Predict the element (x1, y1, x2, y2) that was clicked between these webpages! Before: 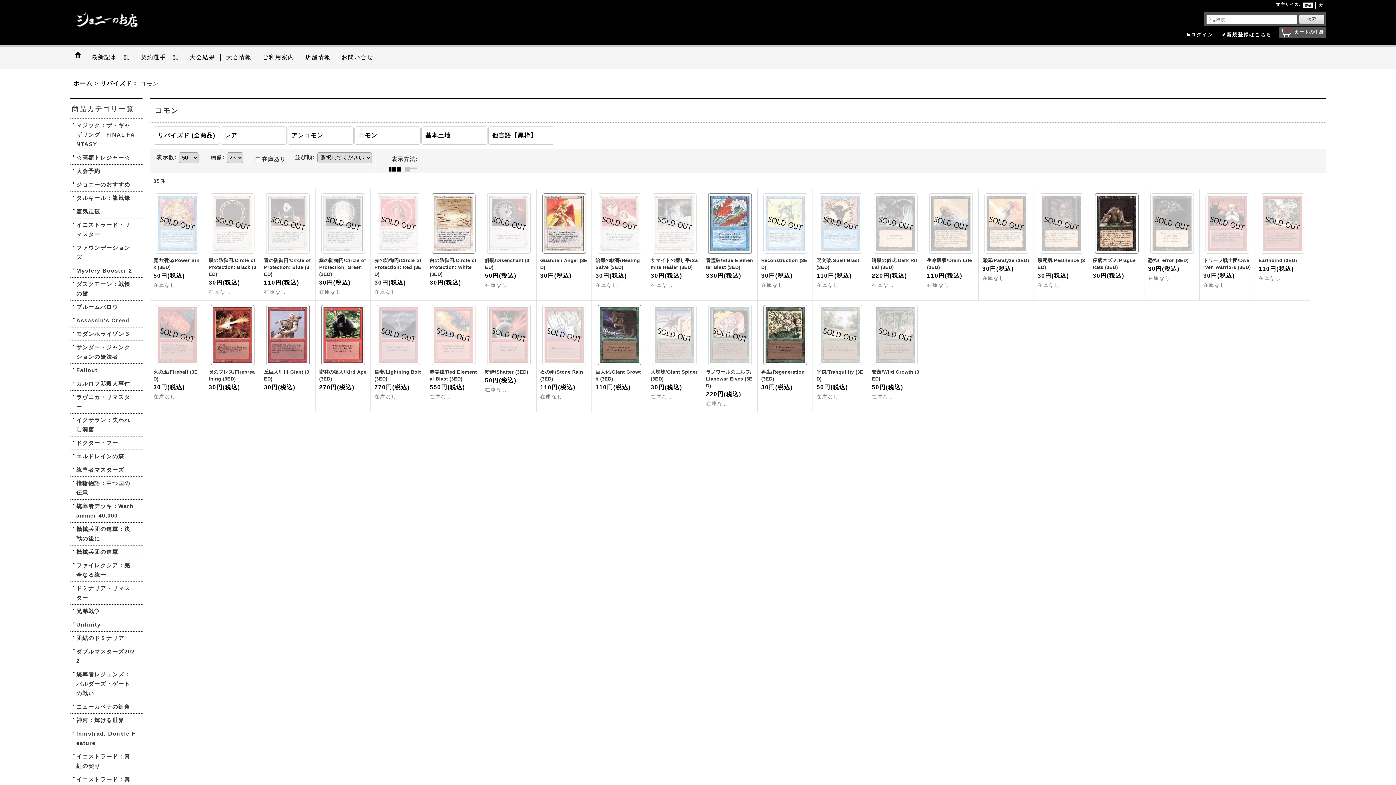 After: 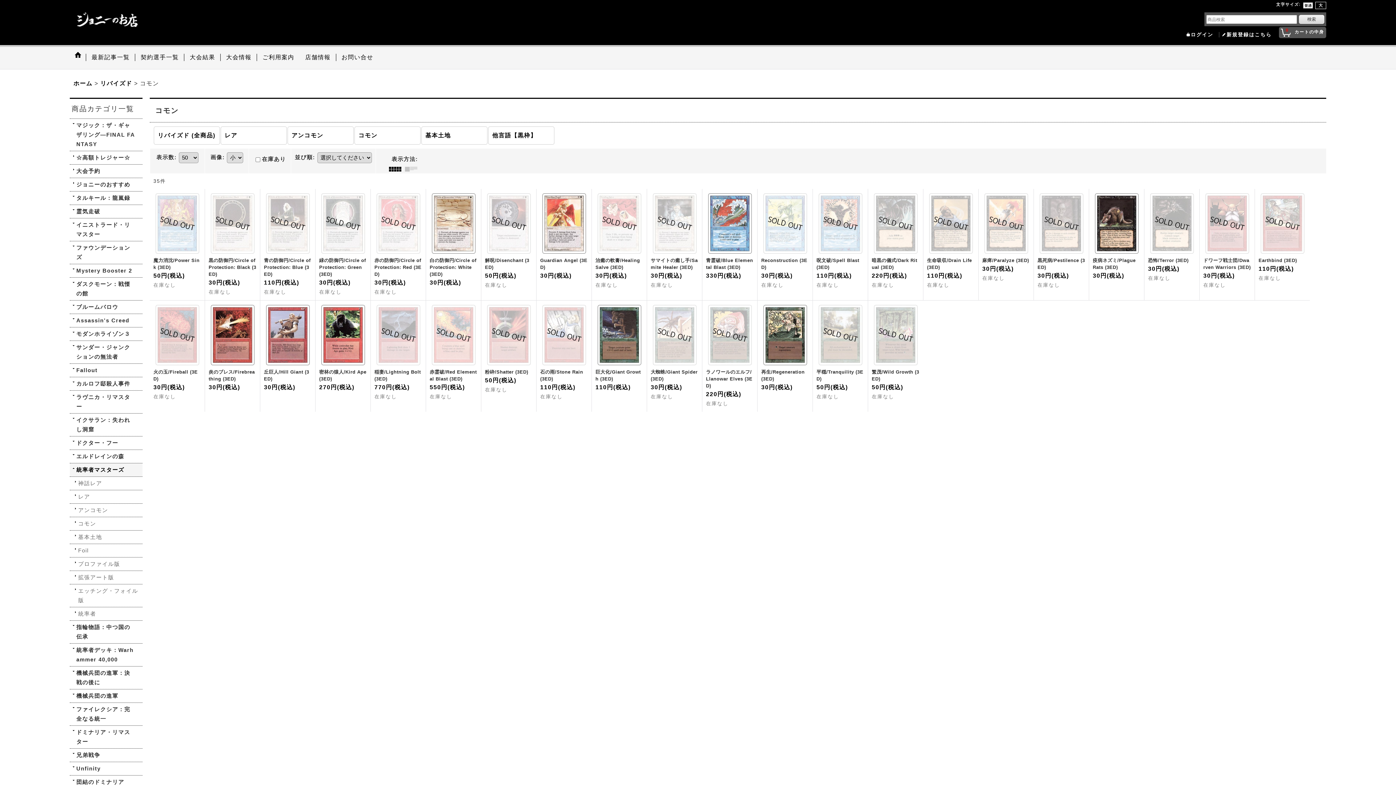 Action: label: 統率者マスターズ bbox: (69, 463, 142, 476)